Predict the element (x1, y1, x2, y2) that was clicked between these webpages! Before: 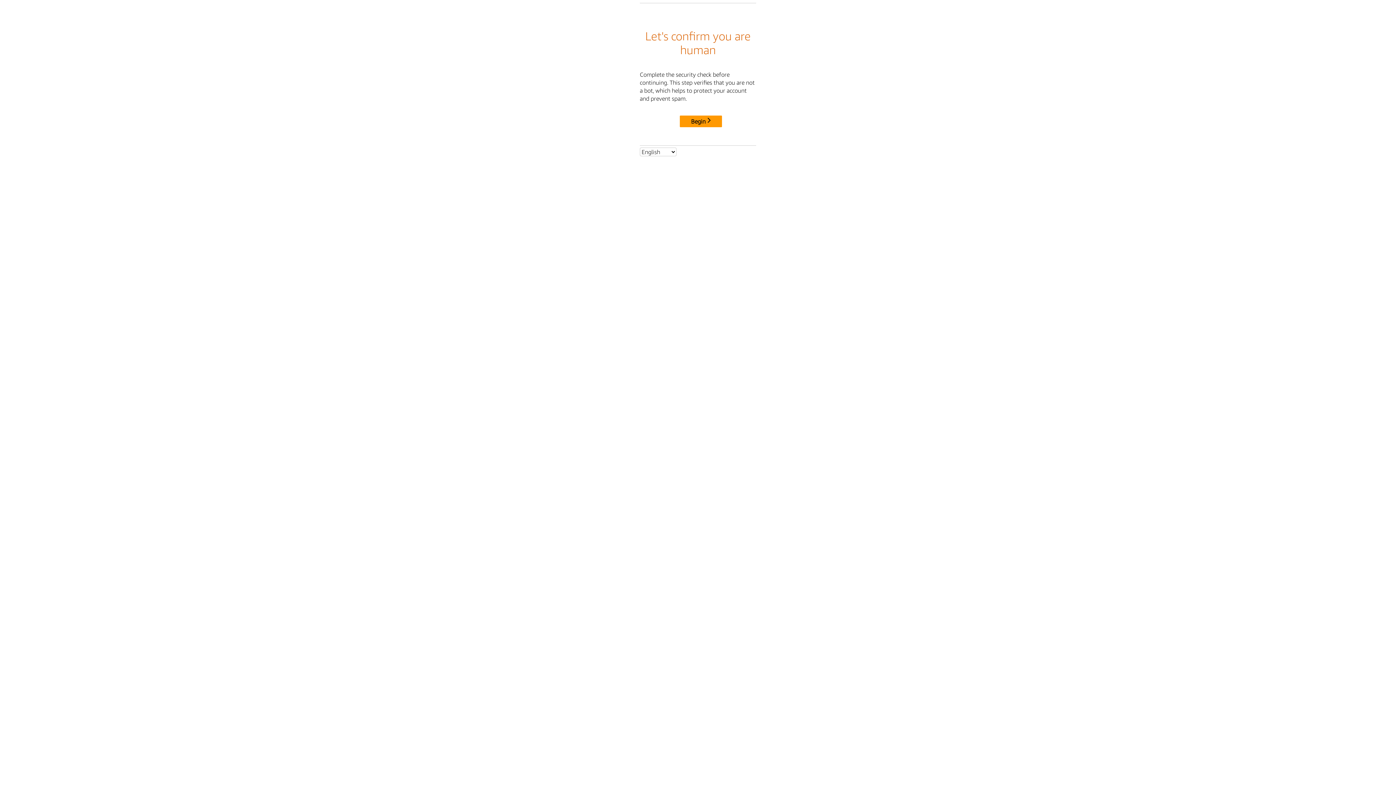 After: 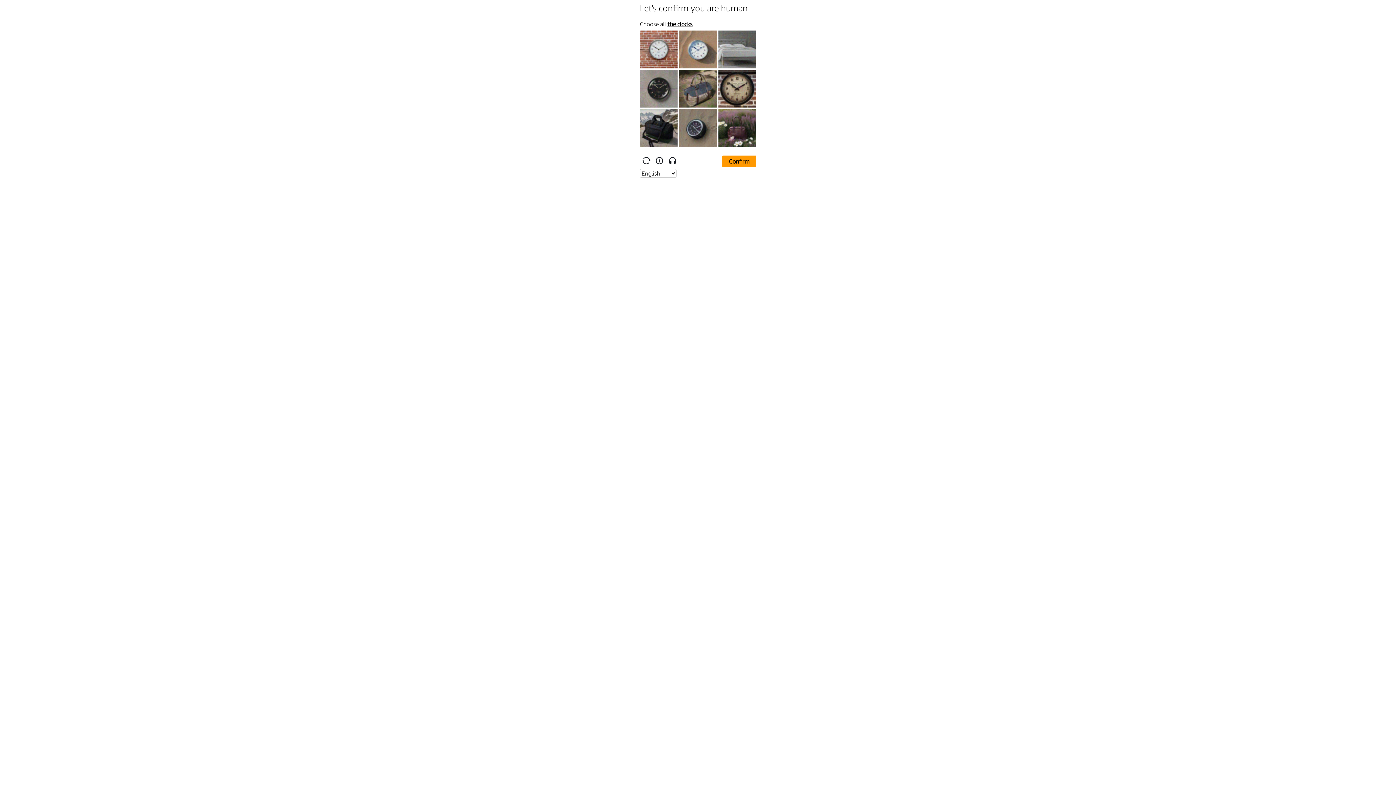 Action: bbox: (680, 115, 722, 127) label: Begin